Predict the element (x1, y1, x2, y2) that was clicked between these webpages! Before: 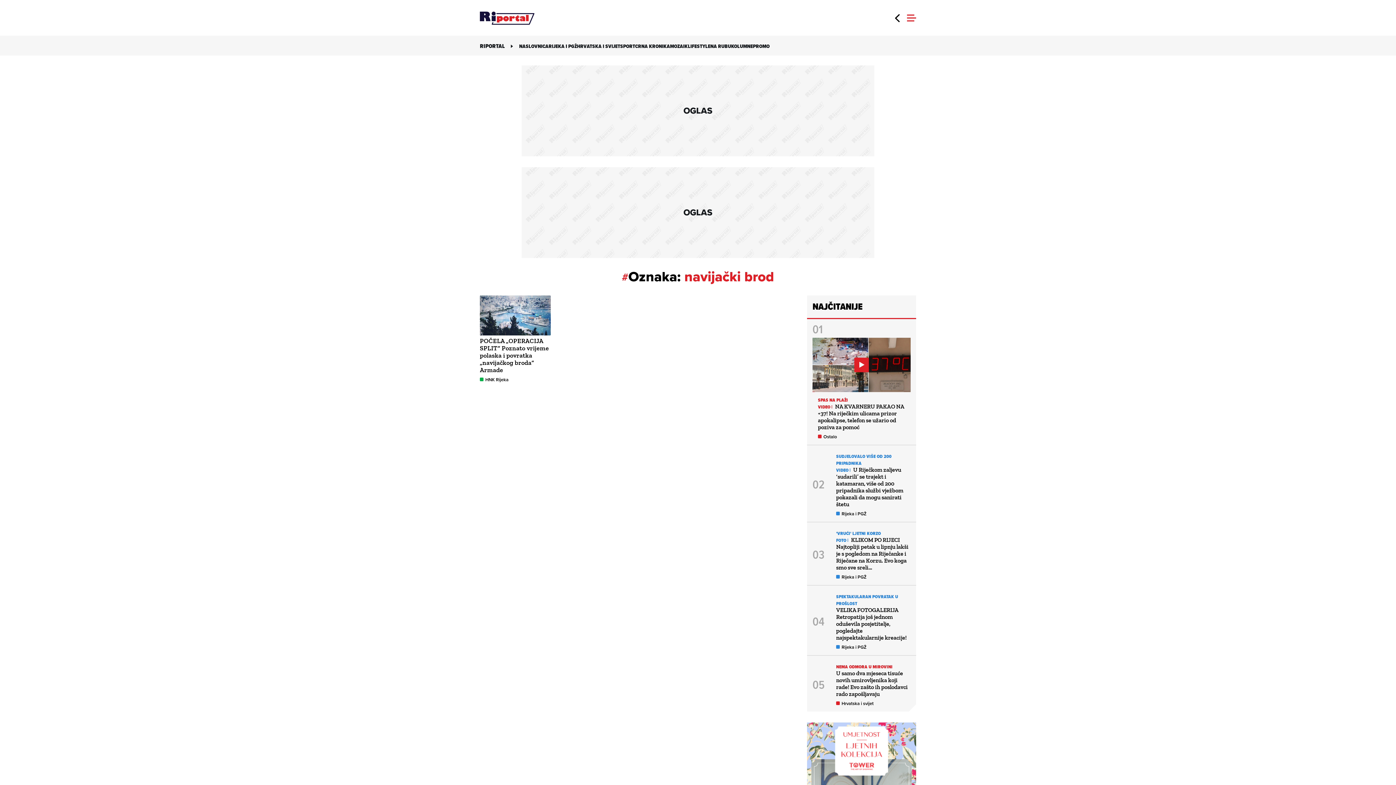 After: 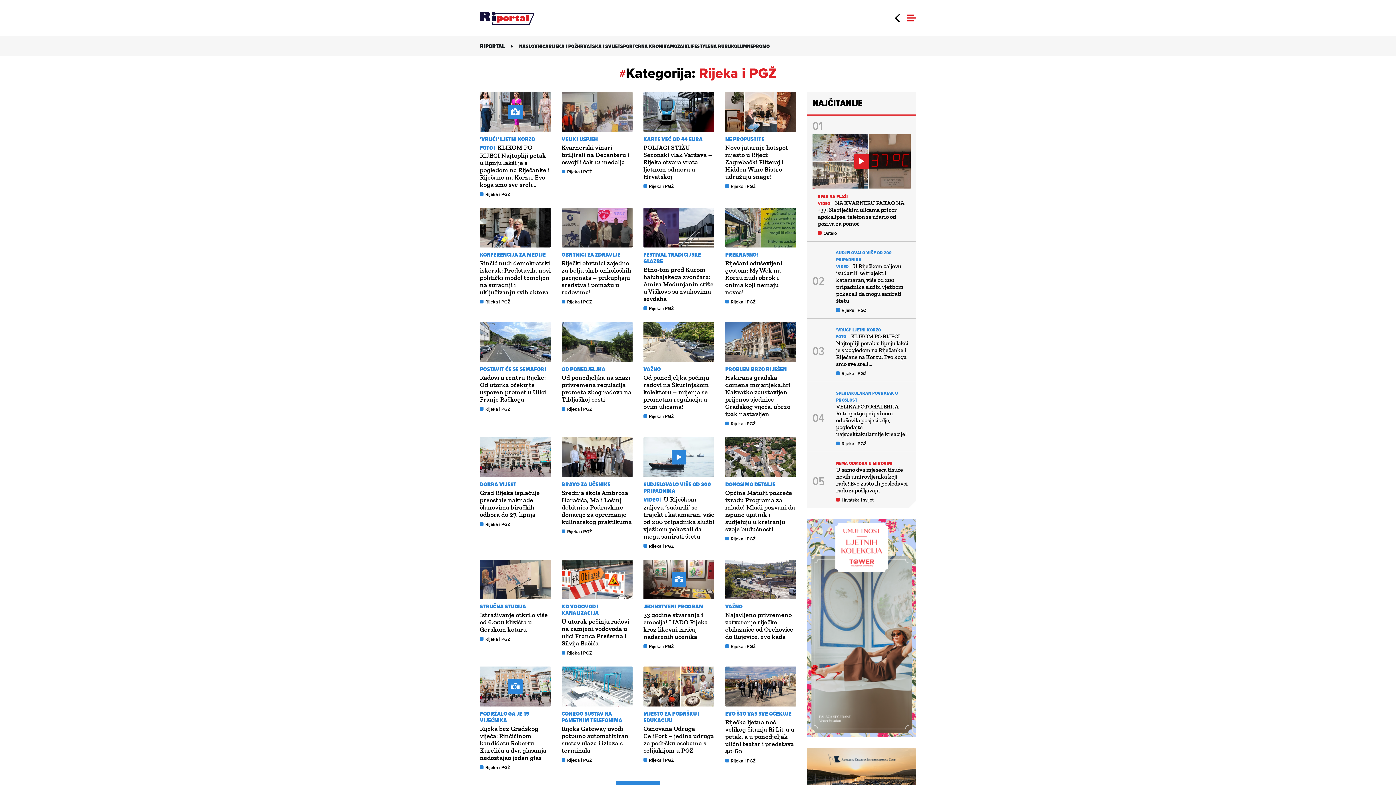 Action: label: Rijeka i PGŽ bbox: (841, 573, 866, 580)